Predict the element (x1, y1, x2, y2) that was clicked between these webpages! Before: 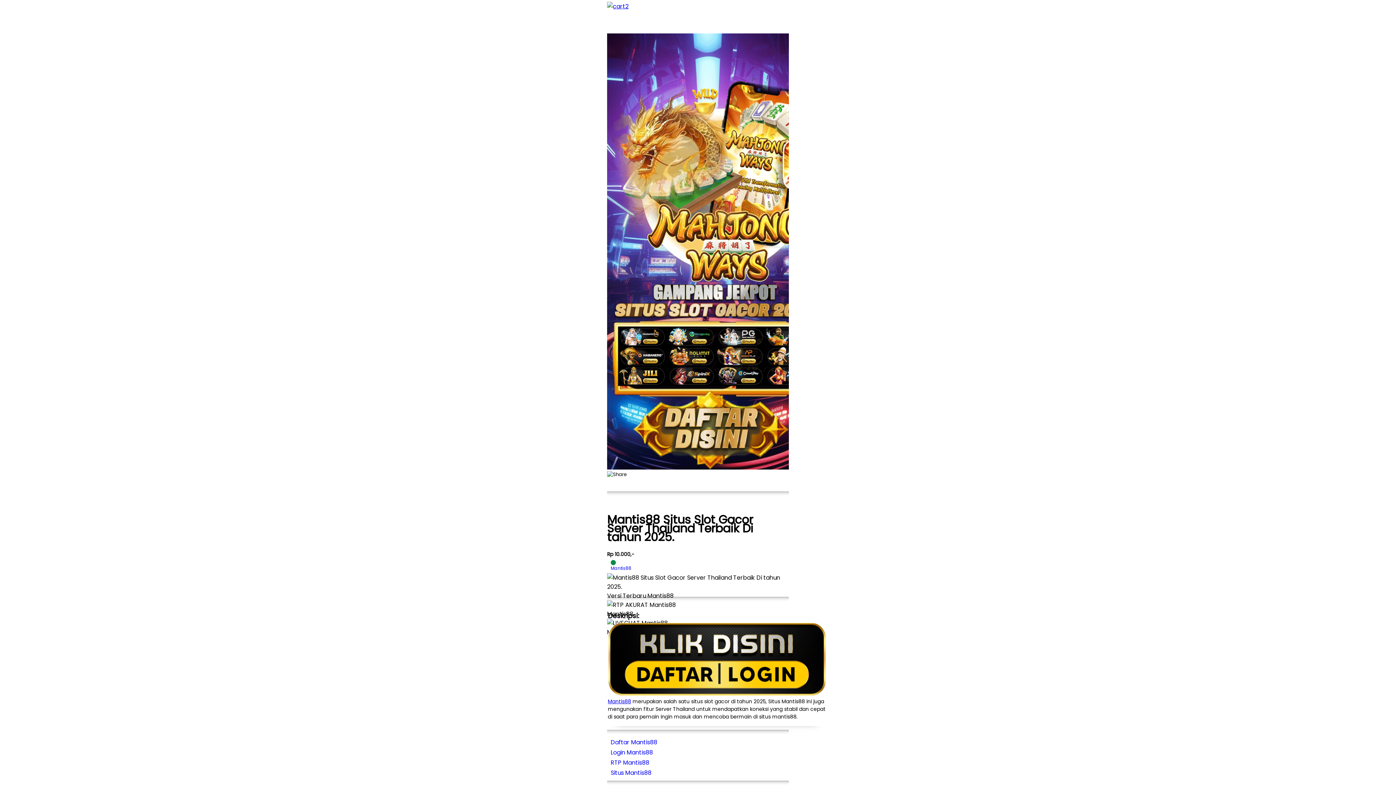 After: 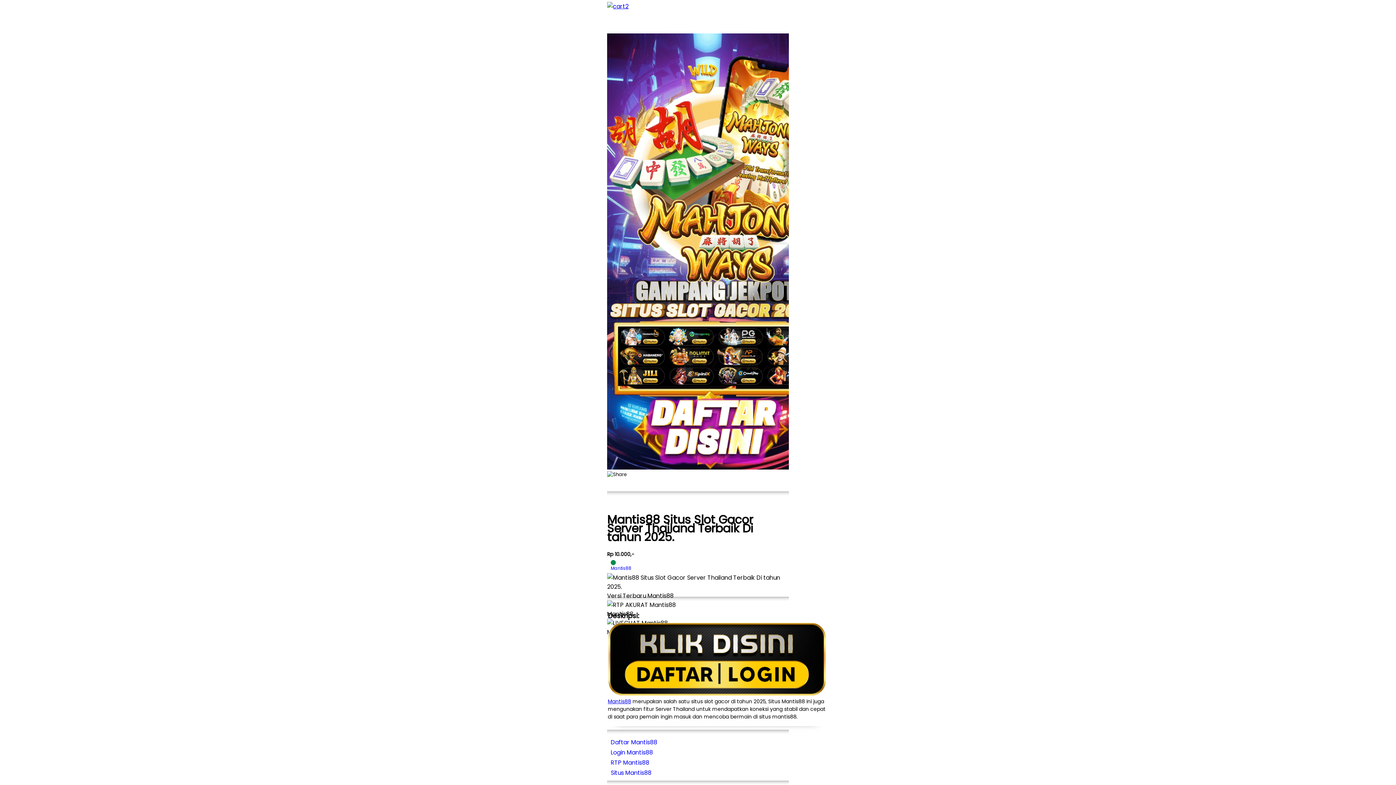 Action: bbox: (607, 737, 789, 747) label: Daftar Mantis88